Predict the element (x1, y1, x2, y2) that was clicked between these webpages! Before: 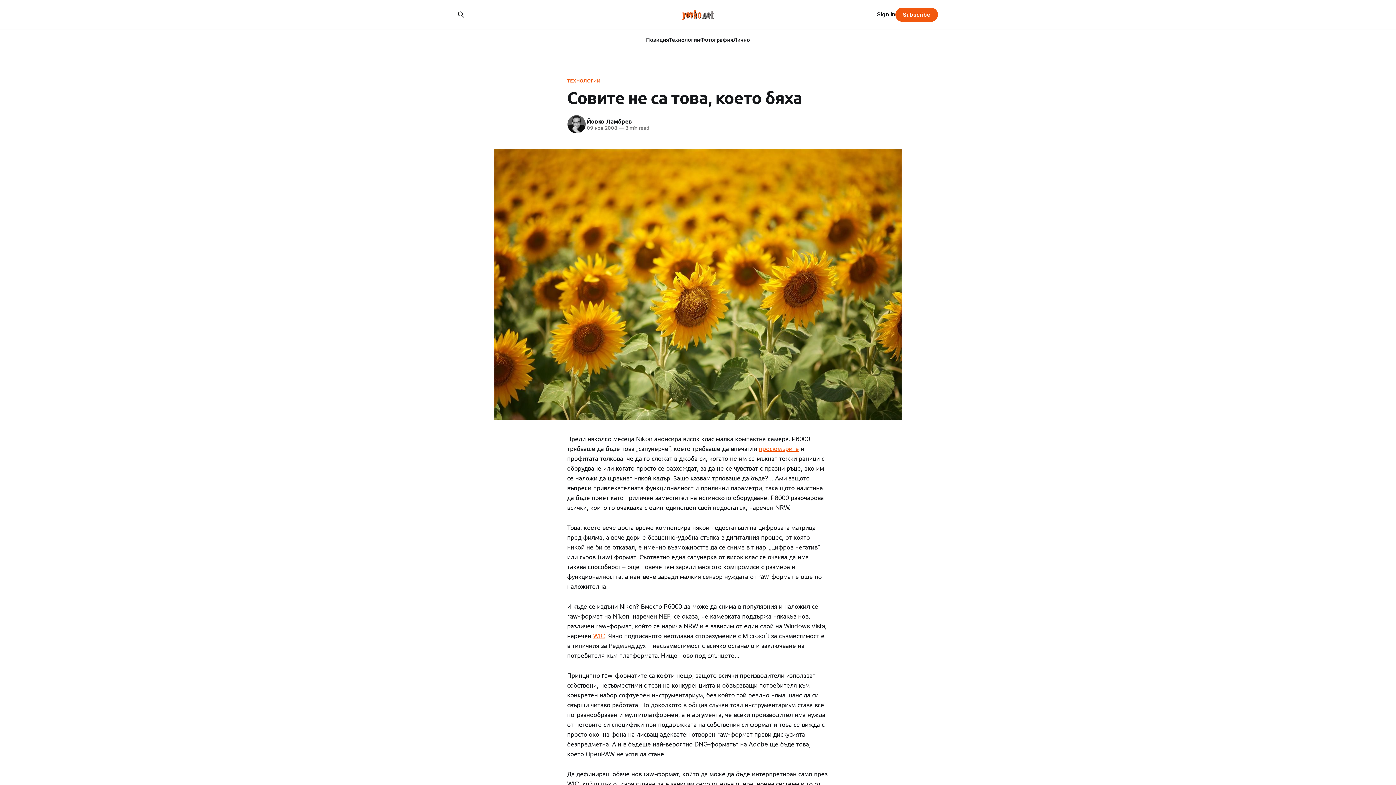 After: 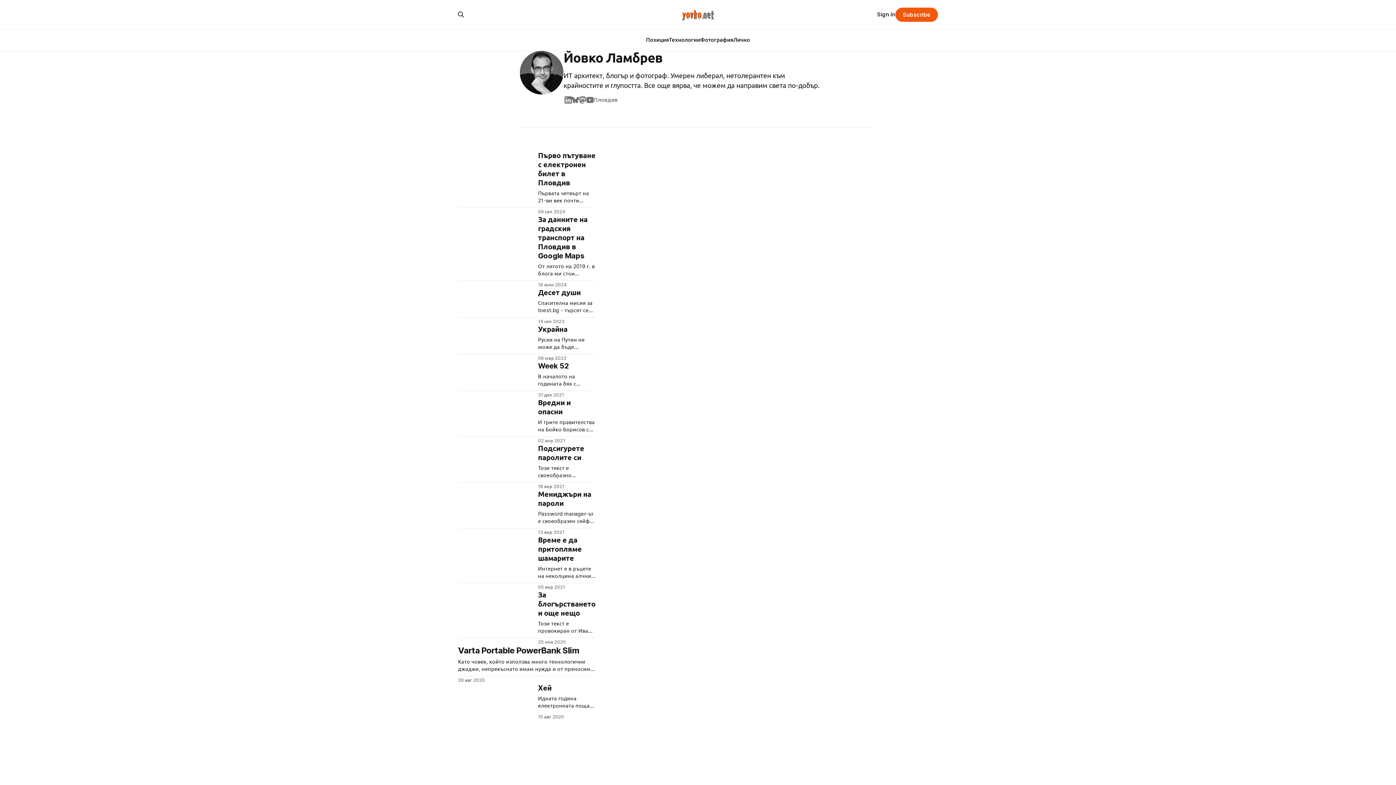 Action: label: Йовко Ламбрев bbox: (586, 117, 632, 124)